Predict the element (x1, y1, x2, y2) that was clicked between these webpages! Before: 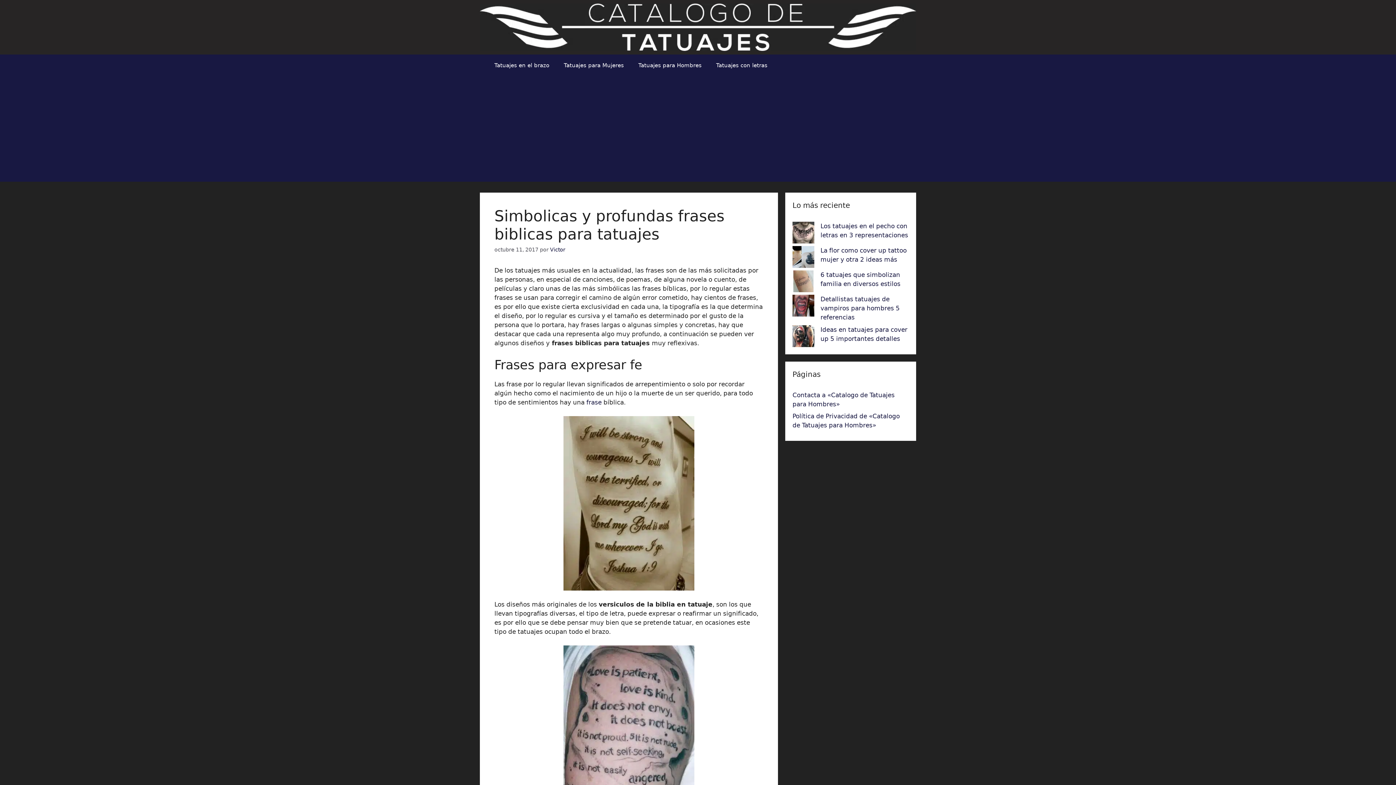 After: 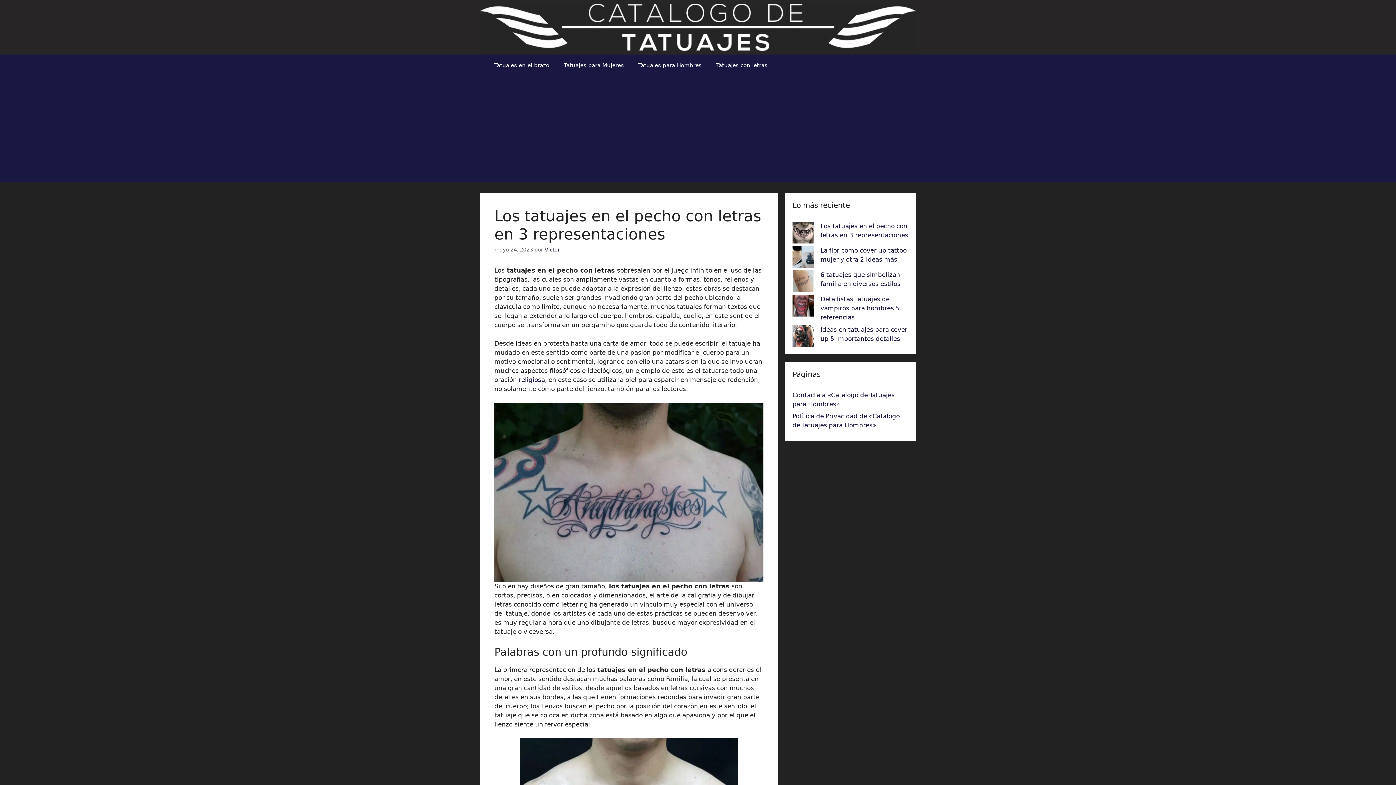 Action: bbox: (792, 221, 814, 246) label: Los tatuajes en el pecho con letras en 3 representaciones